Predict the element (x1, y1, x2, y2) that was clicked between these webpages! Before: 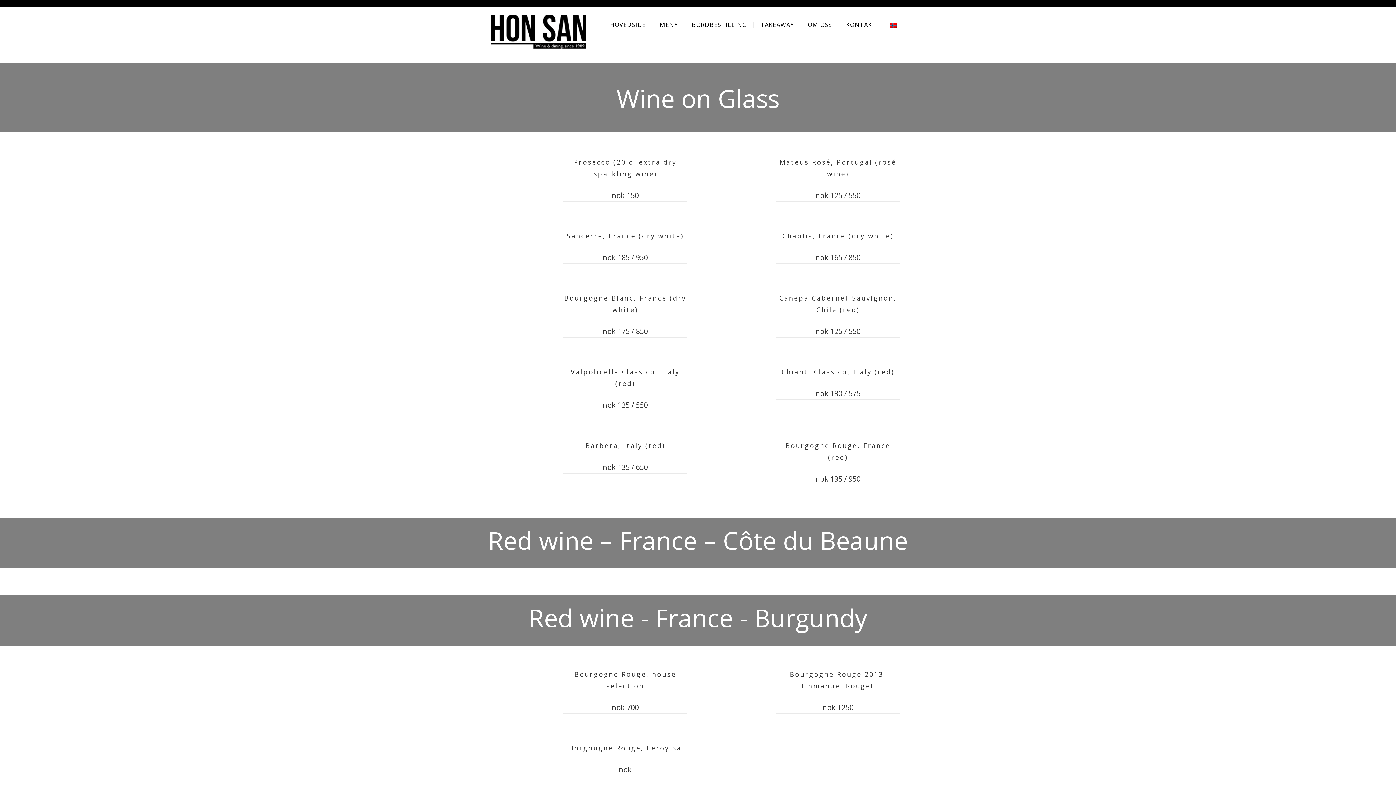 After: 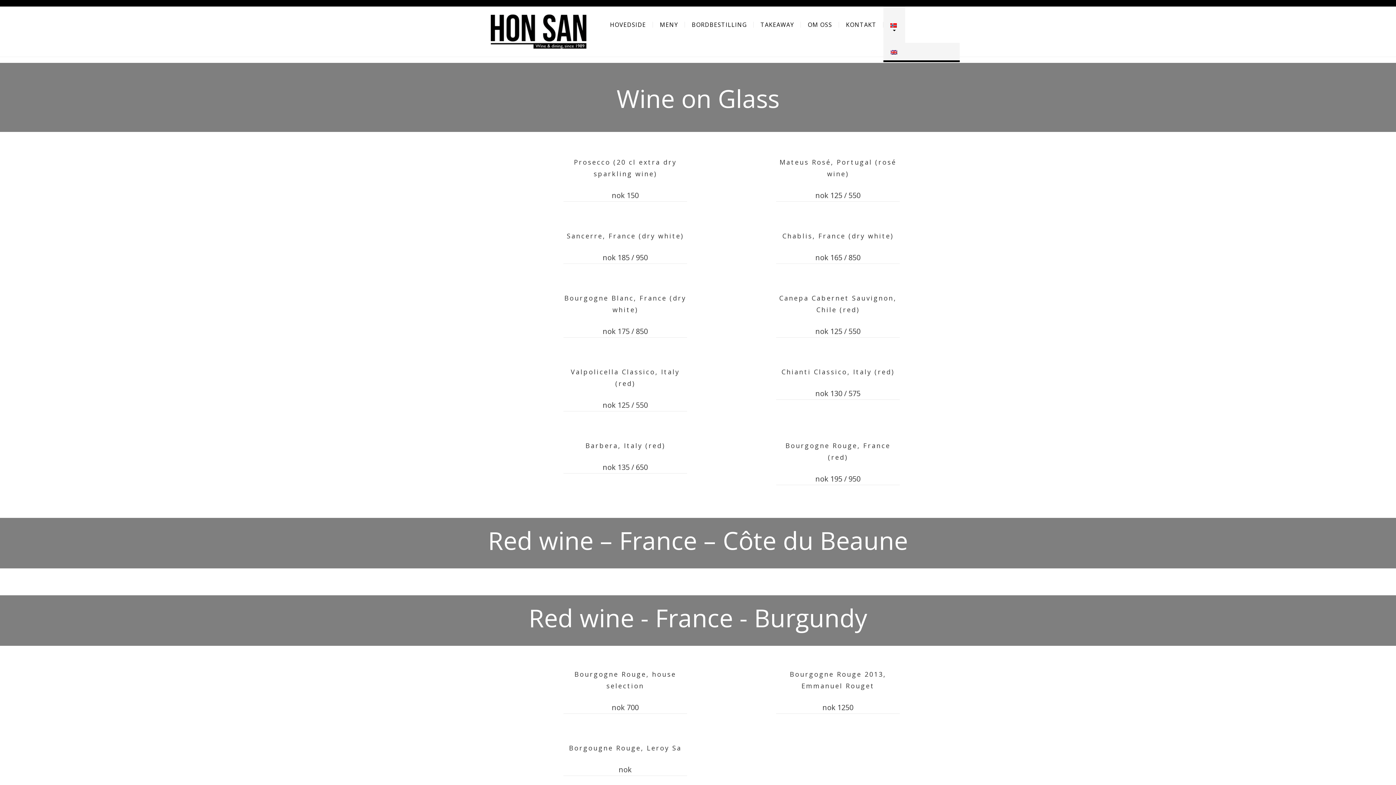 Action: bbox: (883, 6, 905, 42)